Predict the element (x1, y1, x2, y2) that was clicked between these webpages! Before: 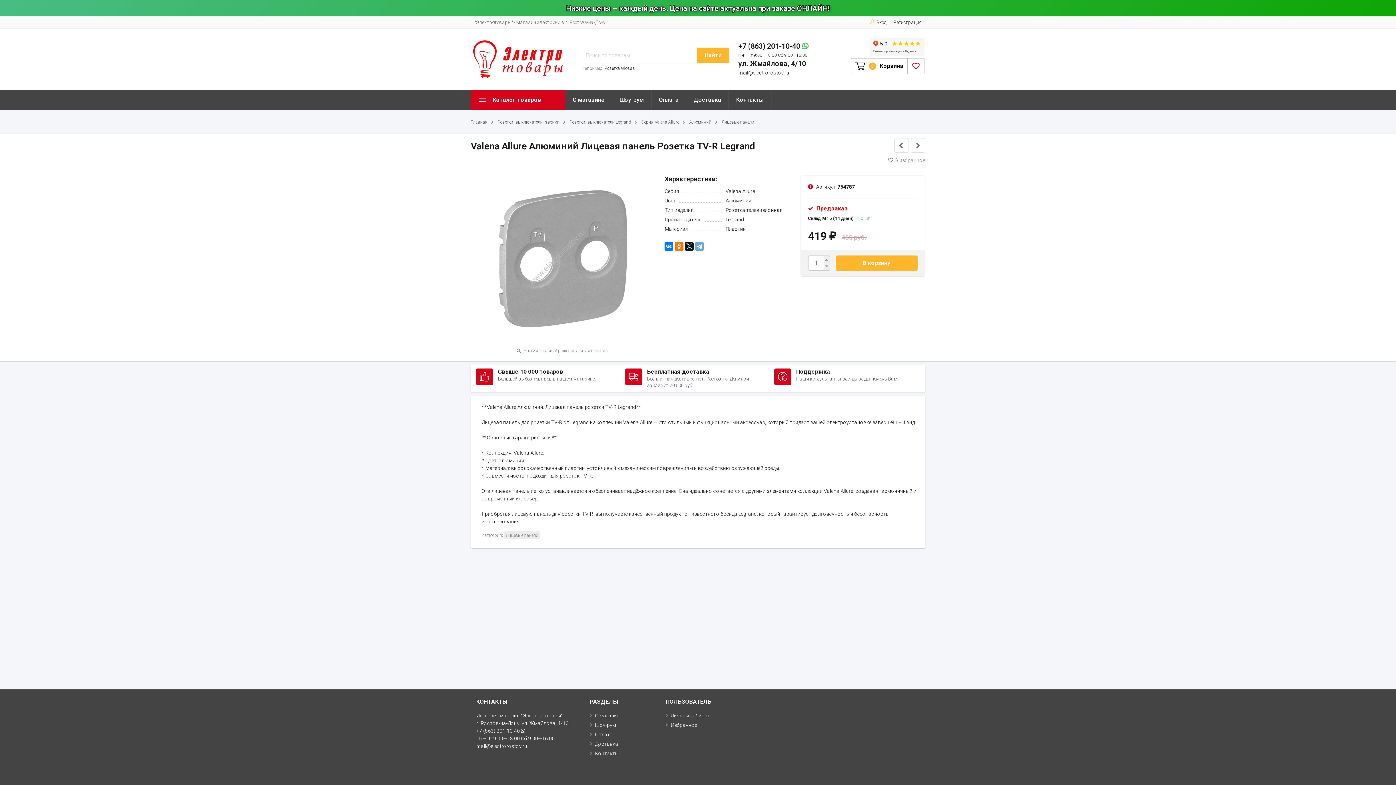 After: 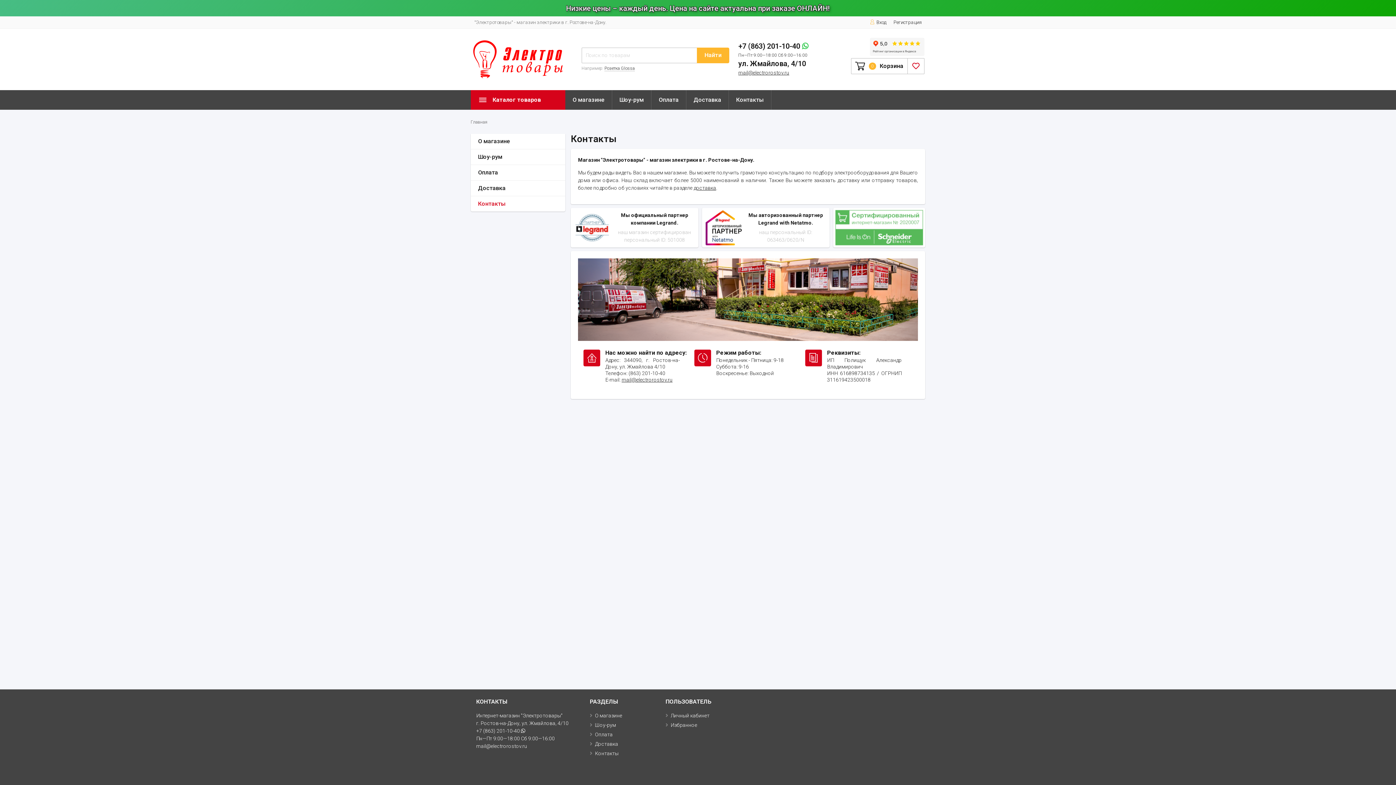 Action: label: ул. Жмайлова, 4/10 bbox: (738, 59, 806, 67)